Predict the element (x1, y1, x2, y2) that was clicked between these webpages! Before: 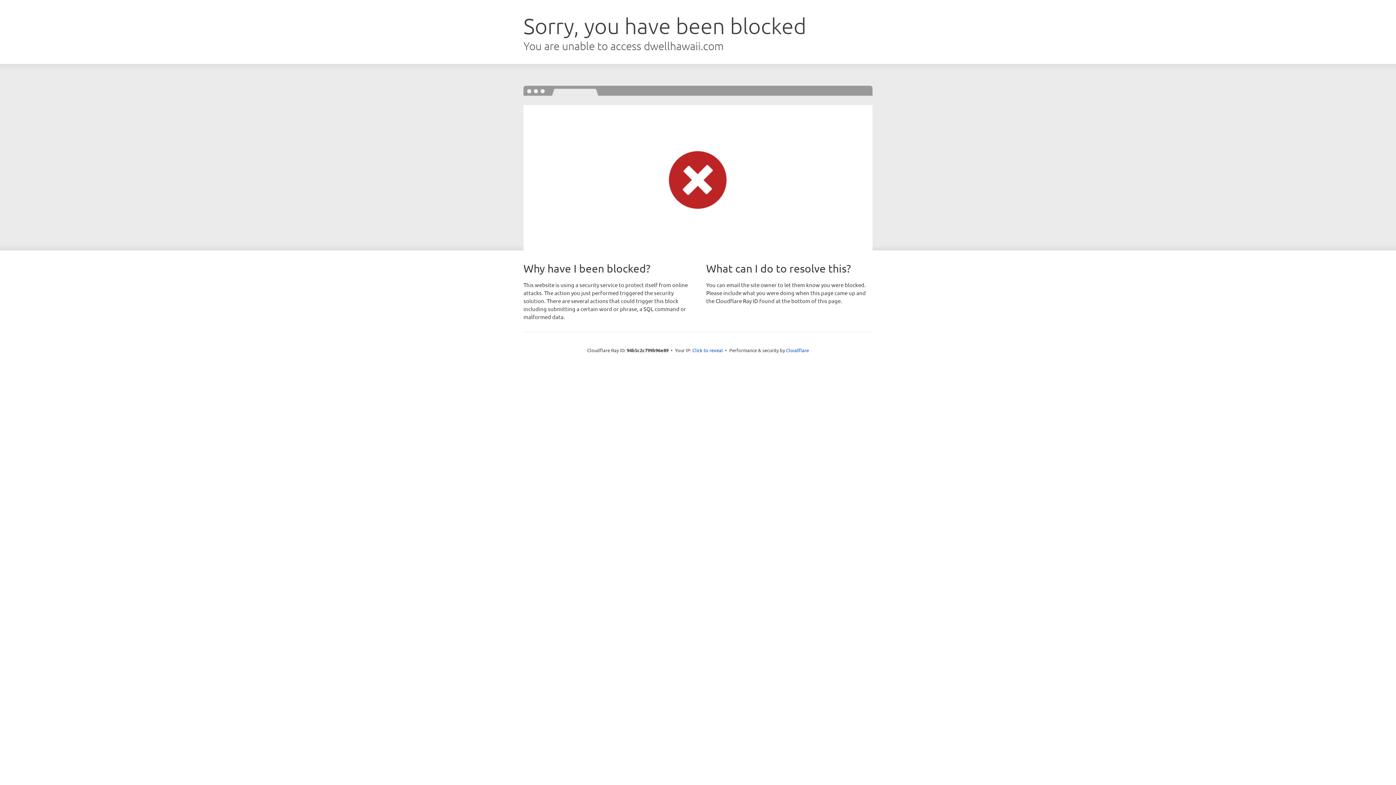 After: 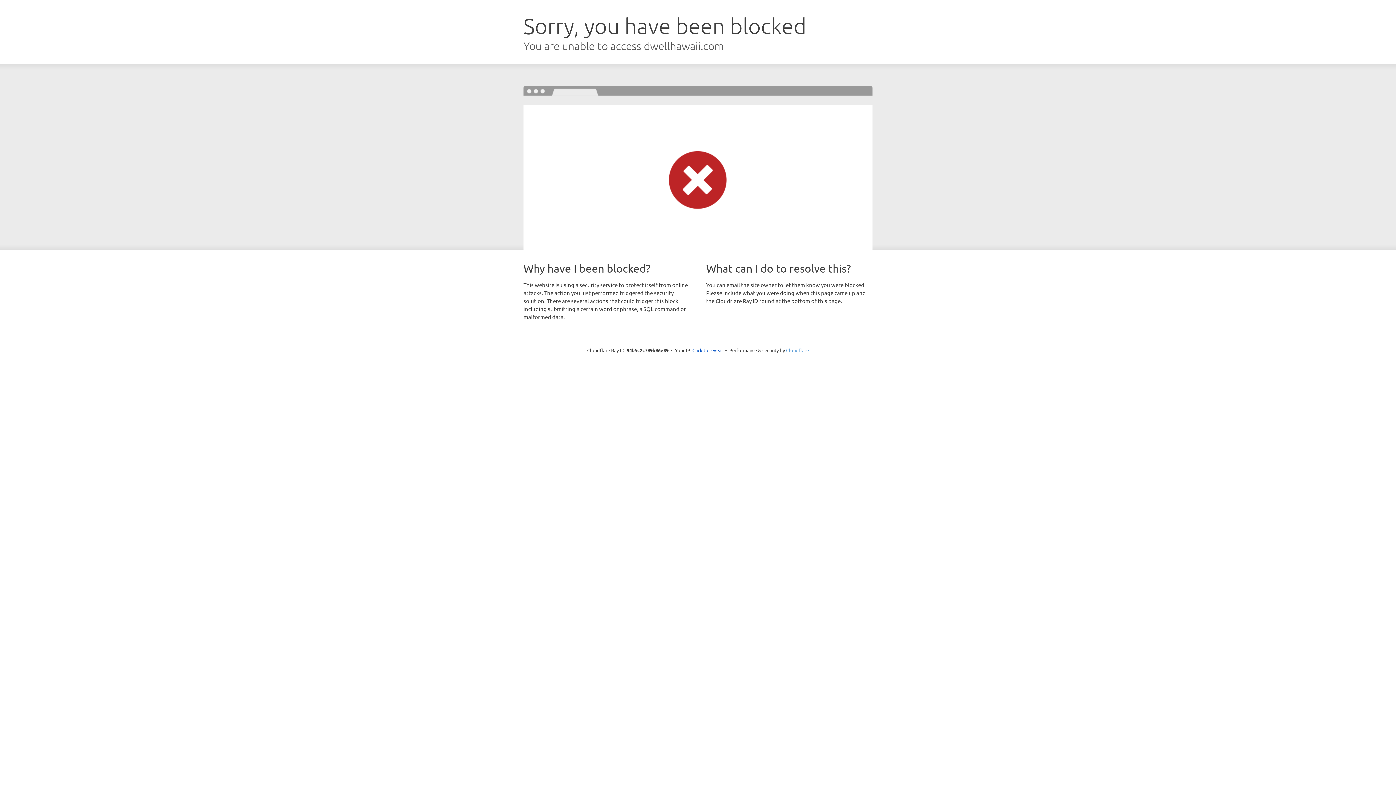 Action: label: Cloudflare bbox: (786, 347, 809, 353)